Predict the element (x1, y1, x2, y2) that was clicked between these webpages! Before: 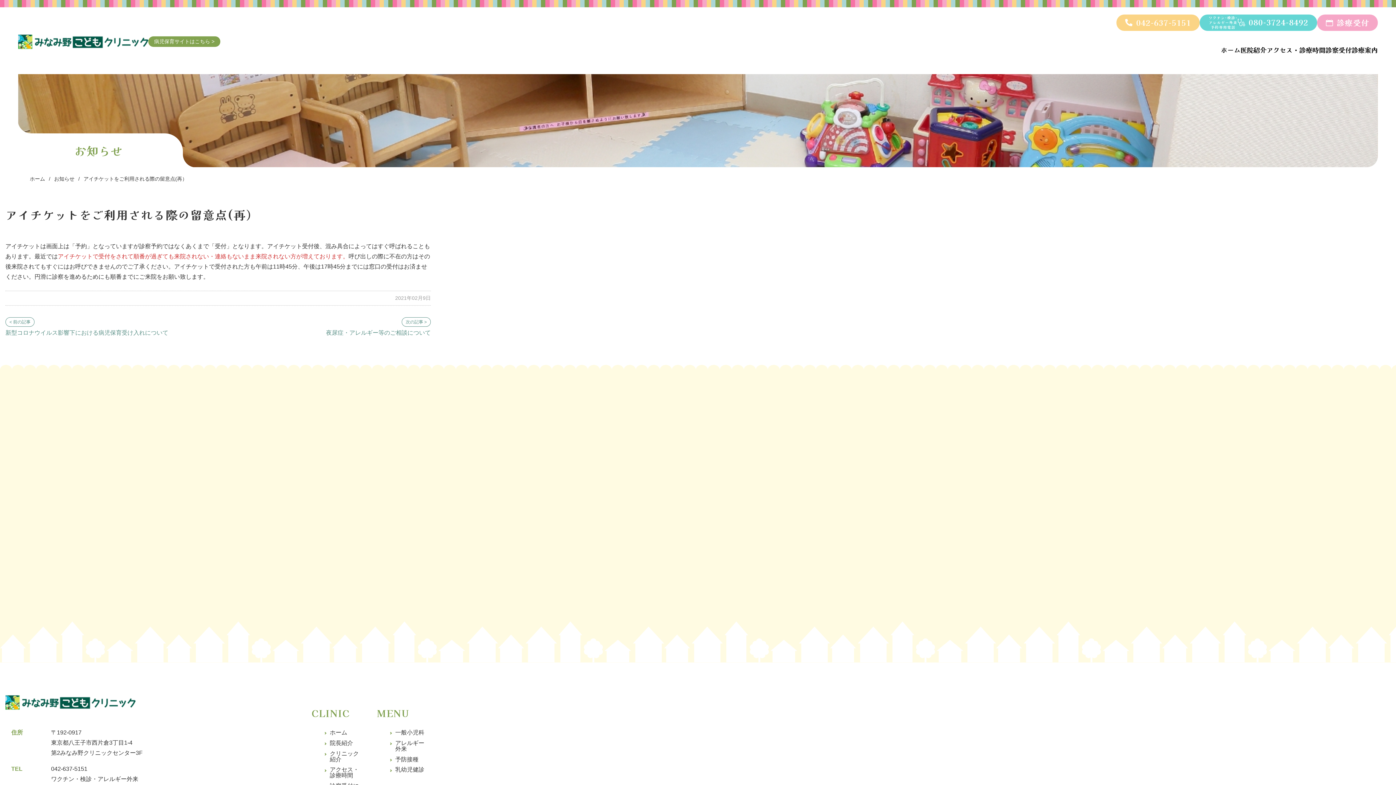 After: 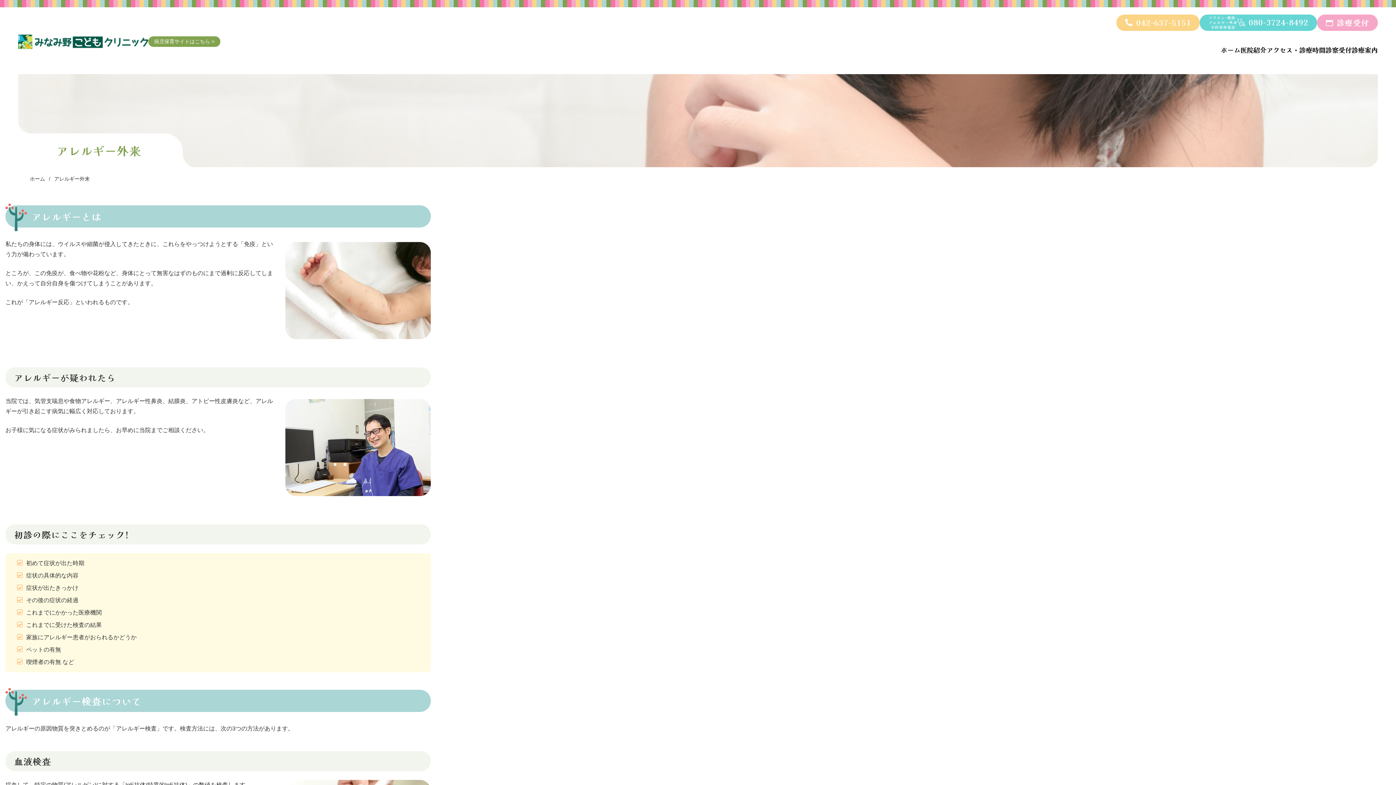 Action: bbox: (395, 740, 424, 752) label: アレルギー外来